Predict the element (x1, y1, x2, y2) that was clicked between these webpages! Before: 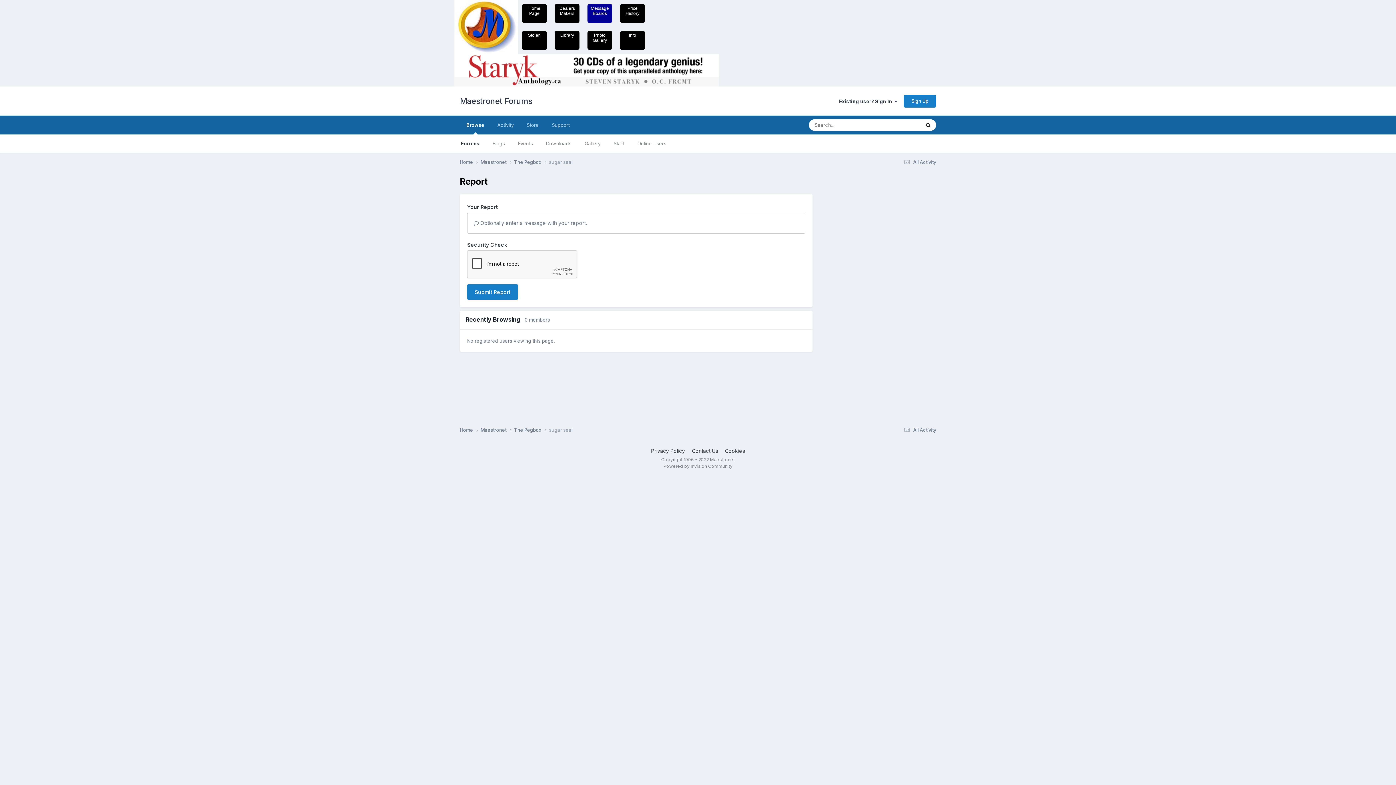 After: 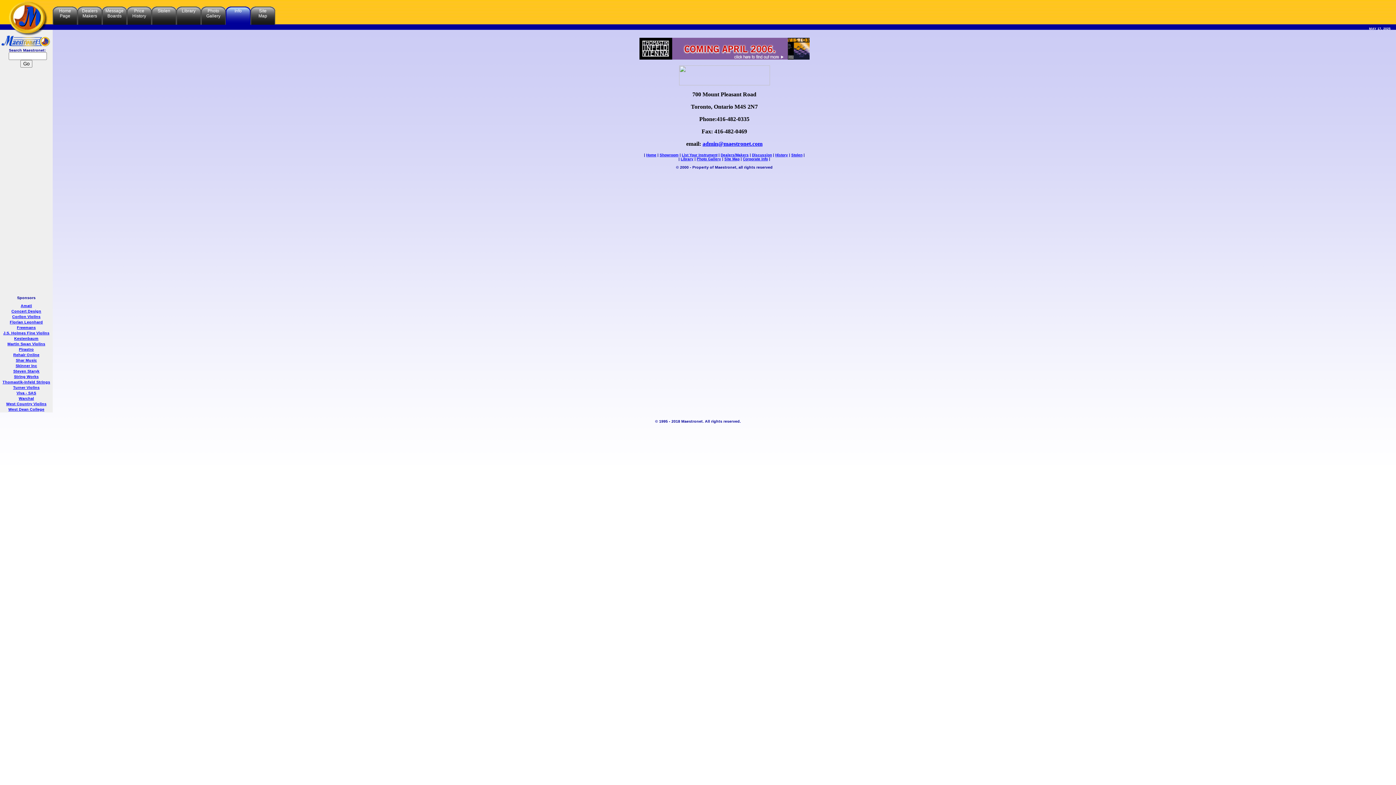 Action: bbox: (629, 32, 636, 48) label: Info